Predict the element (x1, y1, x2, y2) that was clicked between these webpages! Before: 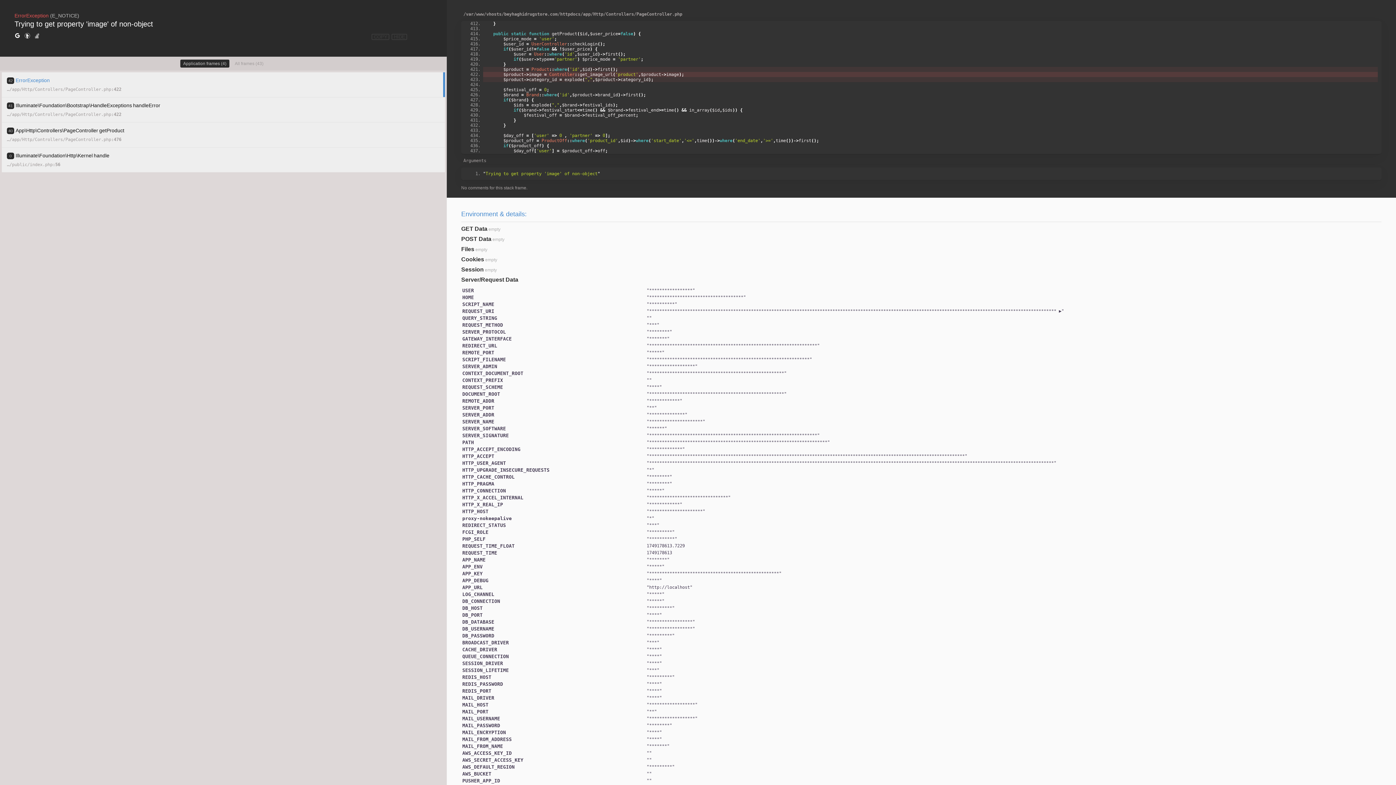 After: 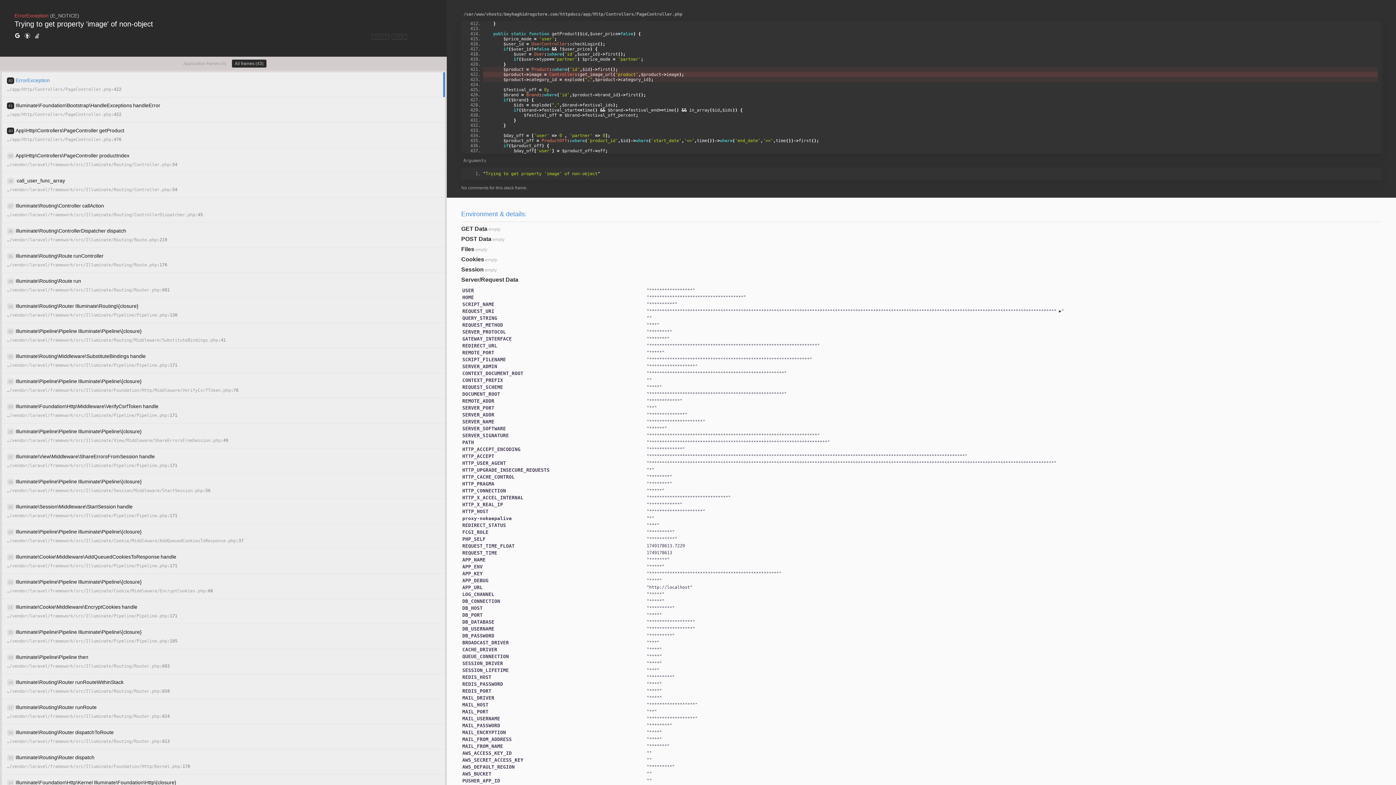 Action: bbox: (231, 59, 266, 67) label: All frames (43)